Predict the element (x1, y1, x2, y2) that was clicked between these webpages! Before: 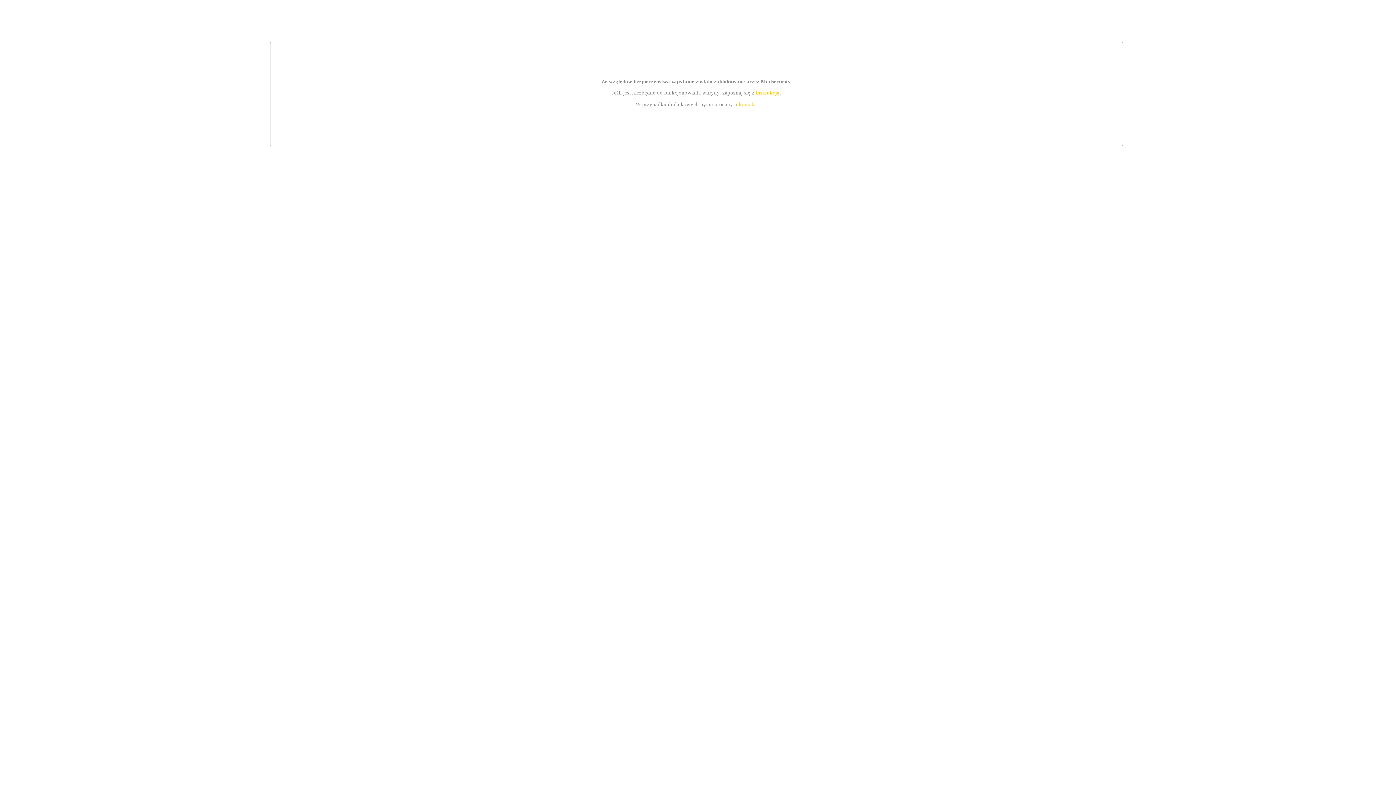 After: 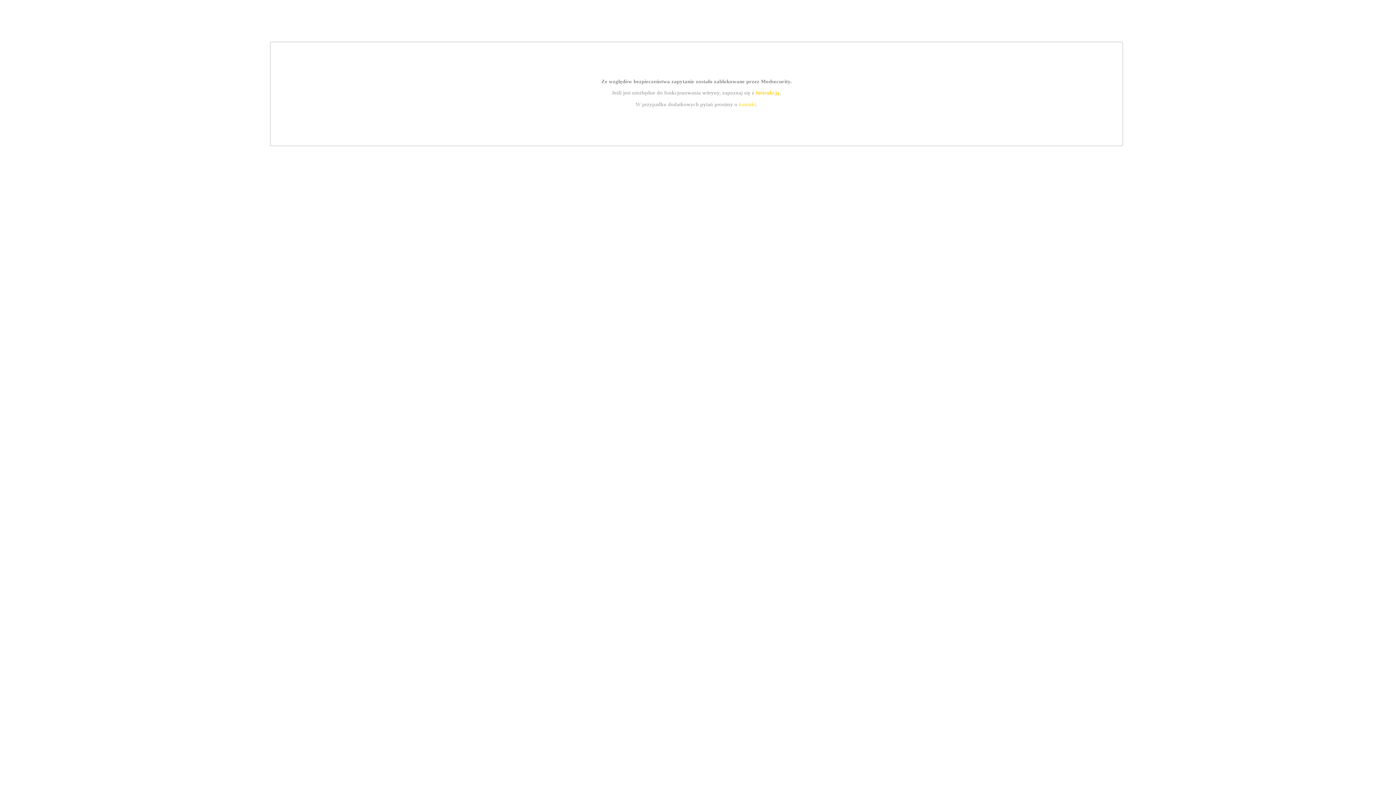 Action: label: kontakt bbox: (739, 101, 756, 107)